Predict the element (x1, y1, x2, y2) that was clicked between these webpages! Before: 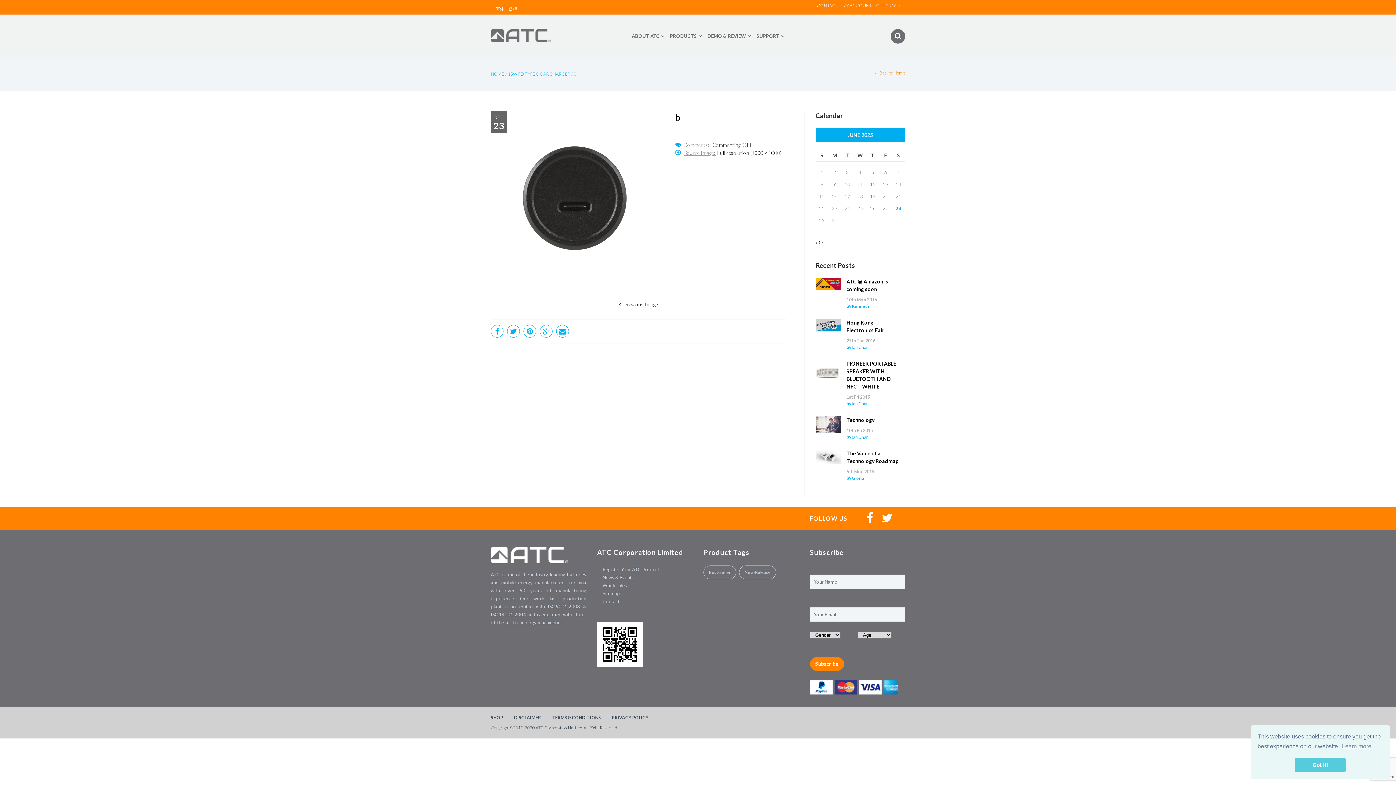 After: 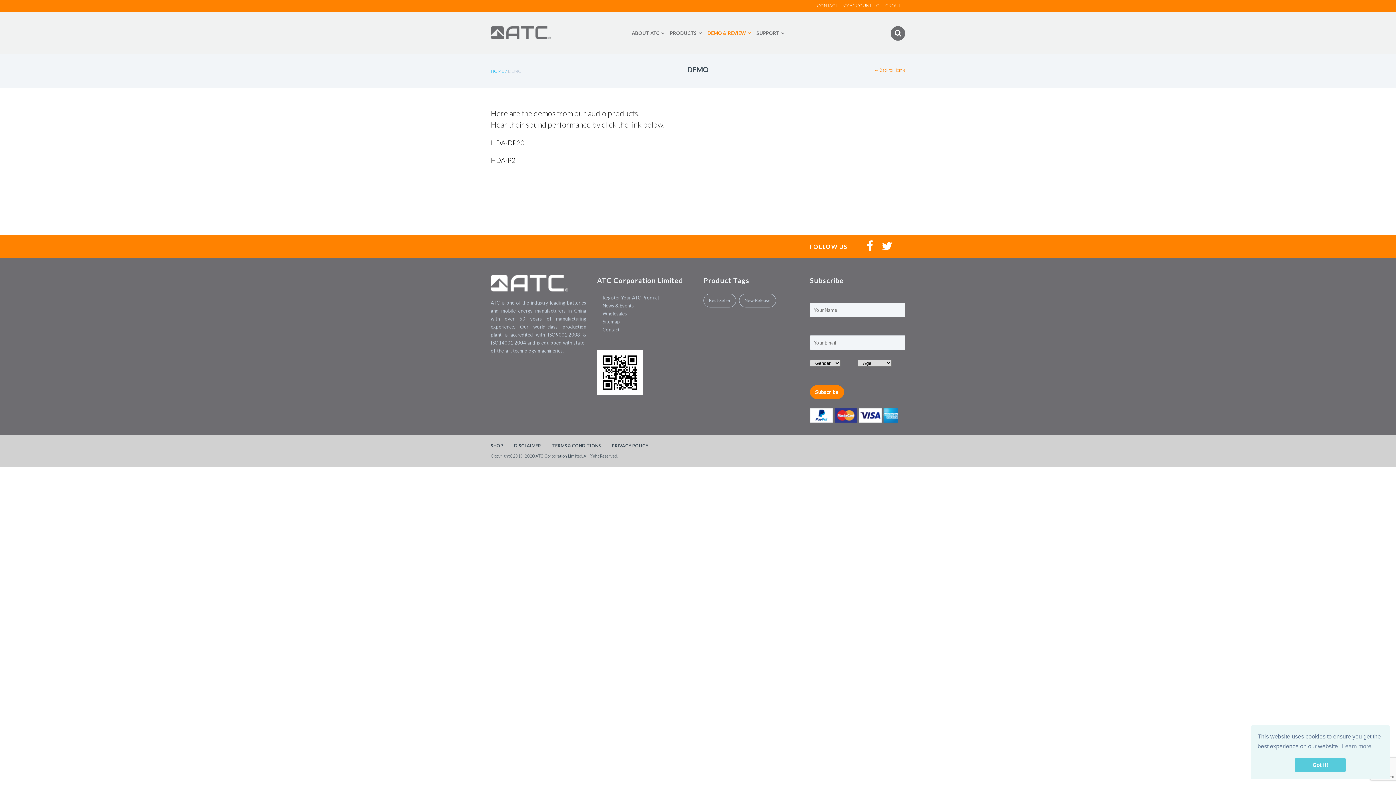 Action: label: DEMO & REVIEW bbox: (704, 32, 753, 56)